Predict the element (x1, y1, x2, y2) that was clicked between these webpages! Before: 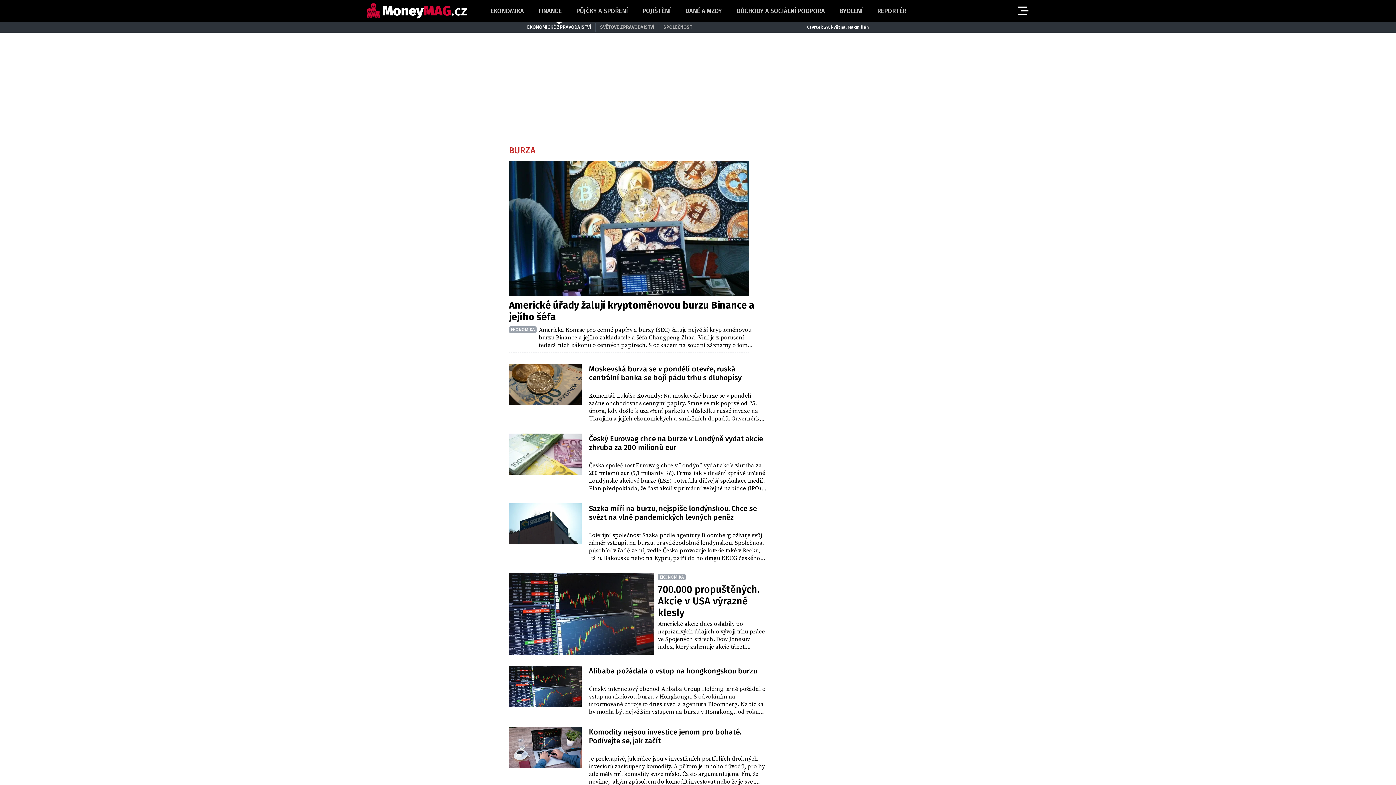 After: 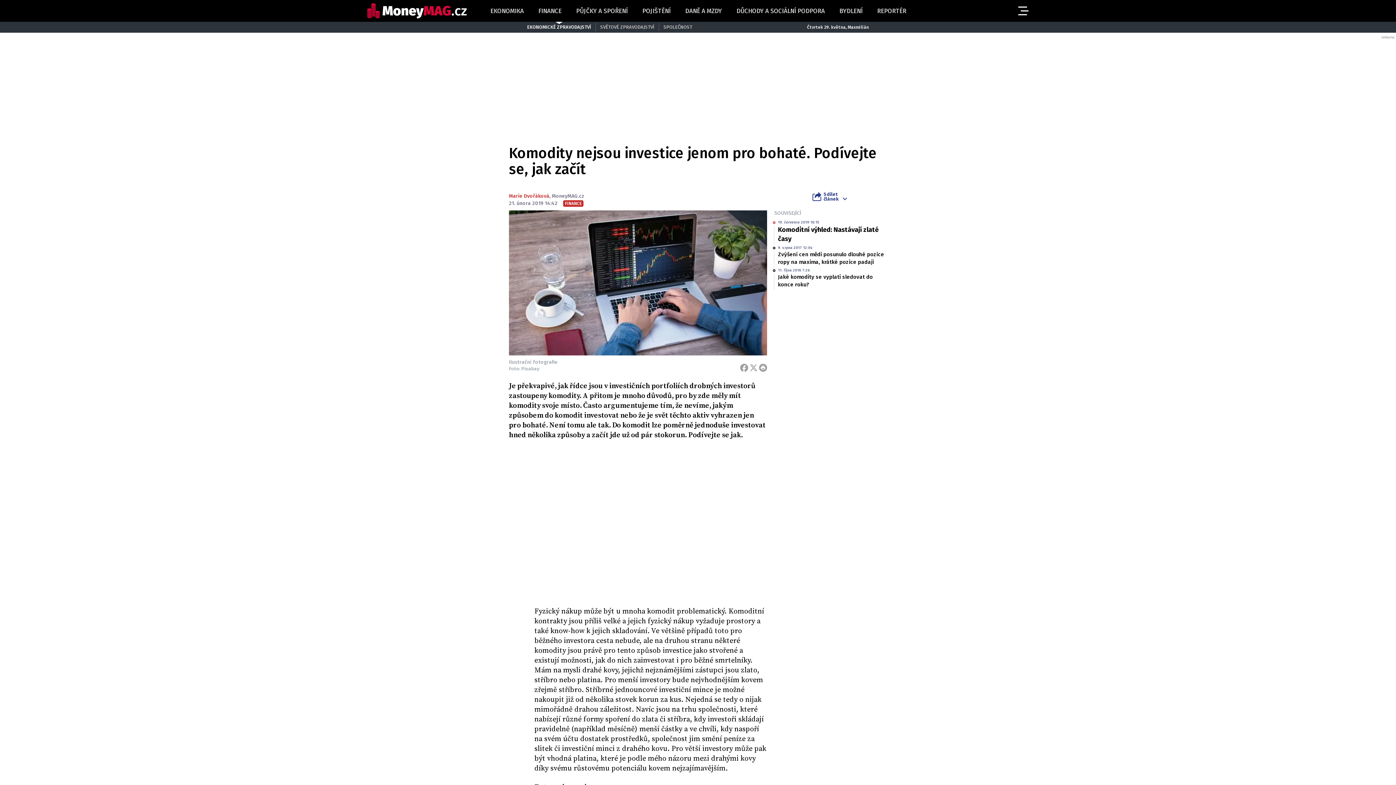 Action: bbox: (589, 728, 741, 745) label: Komodity nejsou investice jenom pro bohaté. Podívejte se, jak začít